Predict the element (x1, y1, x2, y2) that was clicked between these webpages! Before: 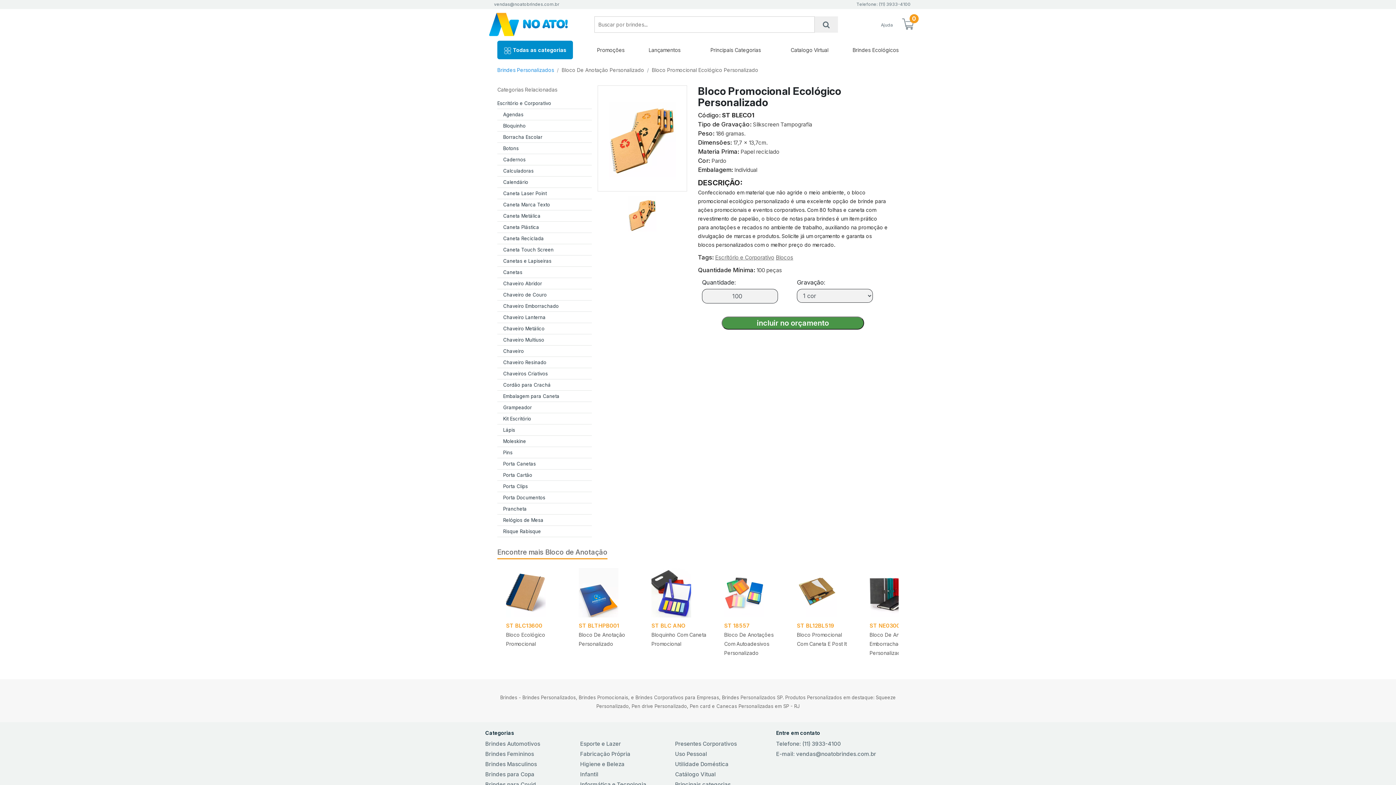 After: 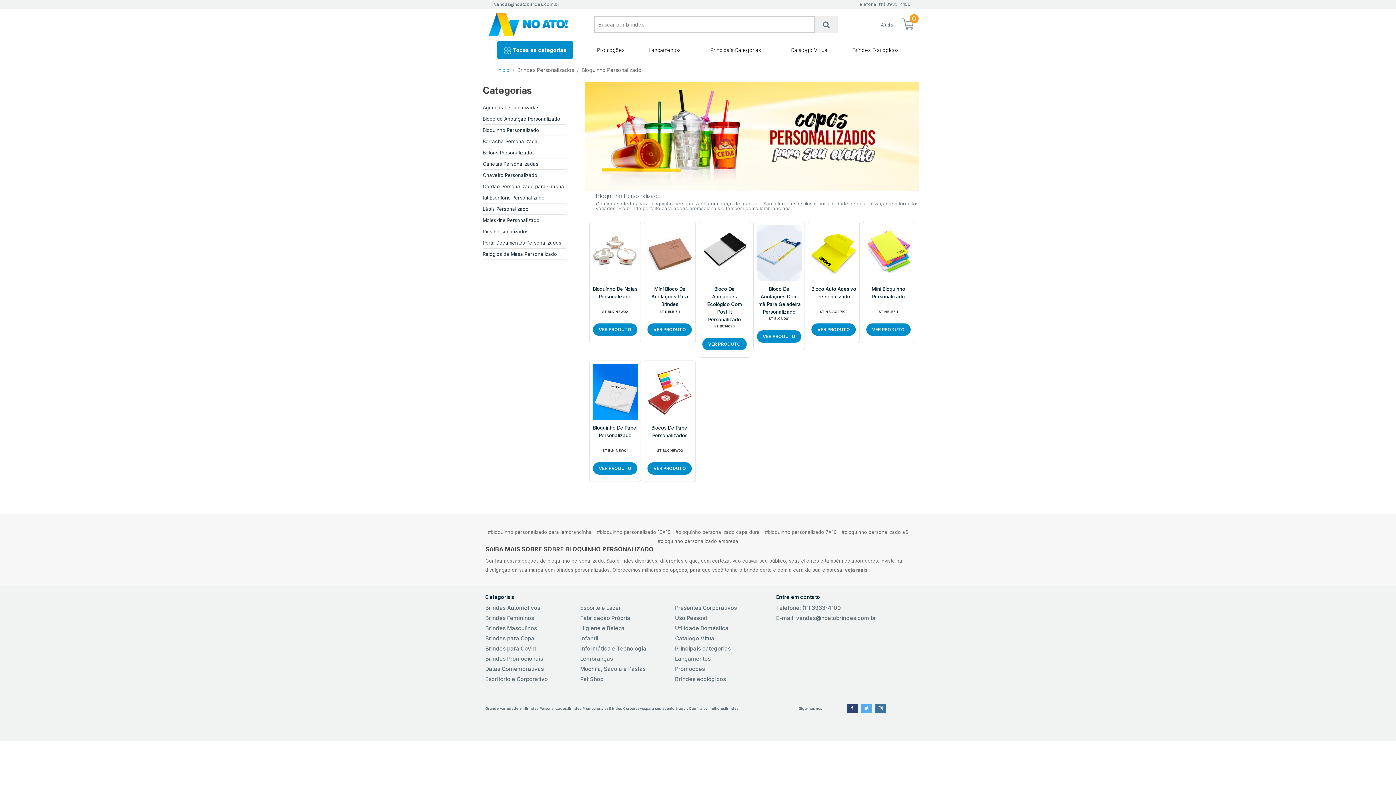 Action: bbox: (503, 122, 525, 128) label: Bloquinho